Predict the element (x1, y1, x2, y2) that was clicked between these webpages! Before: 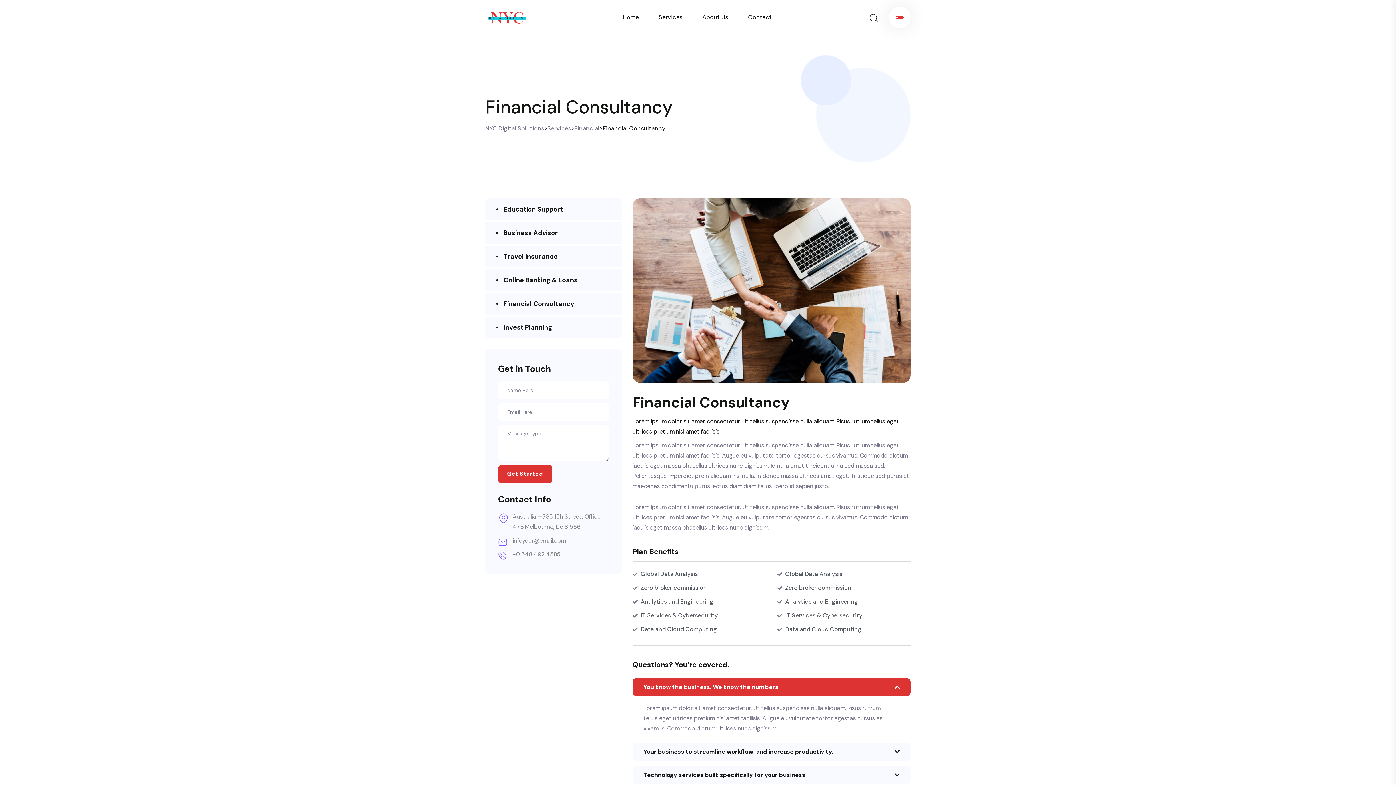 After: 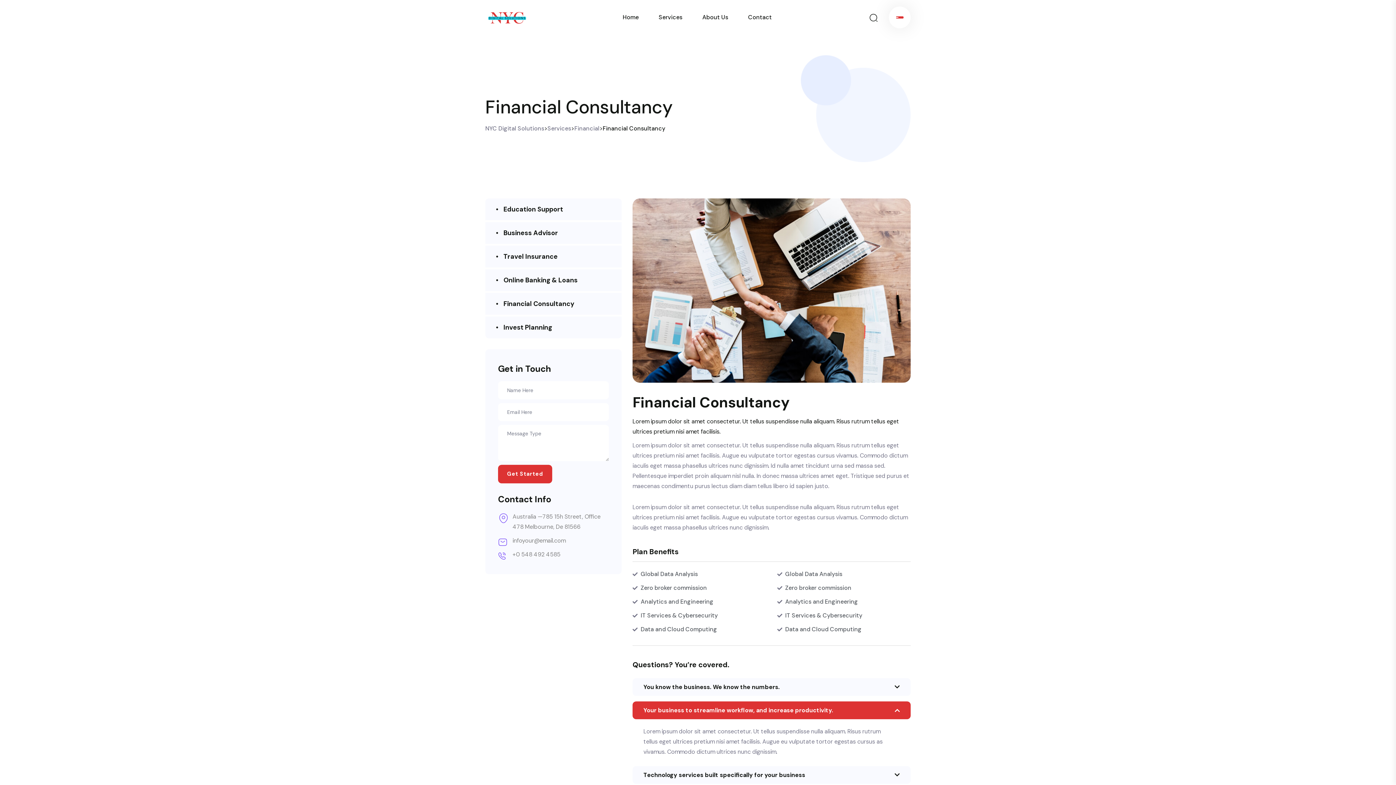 Action: label: Your business to streamline workflow, and increase productivity. bbox: (632, 743, 910, 760)